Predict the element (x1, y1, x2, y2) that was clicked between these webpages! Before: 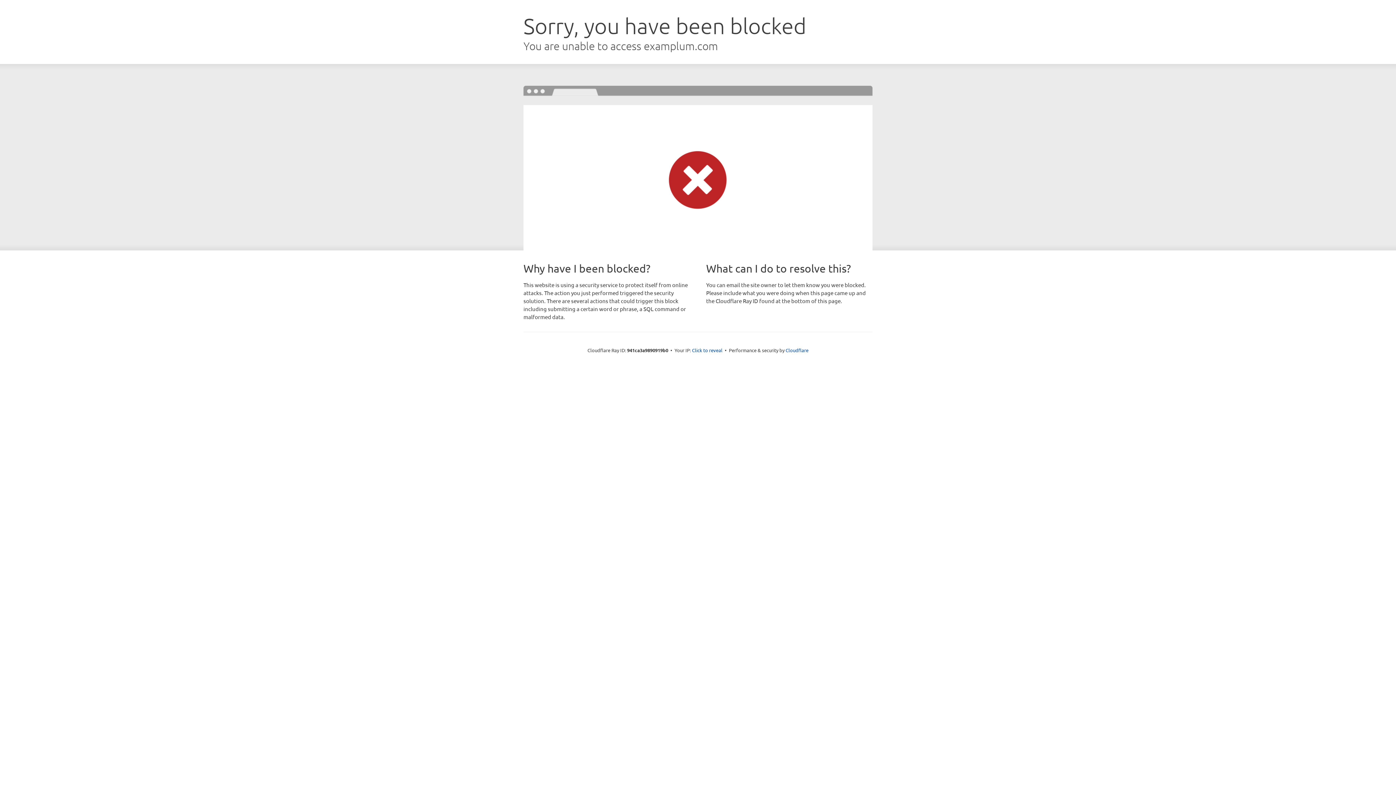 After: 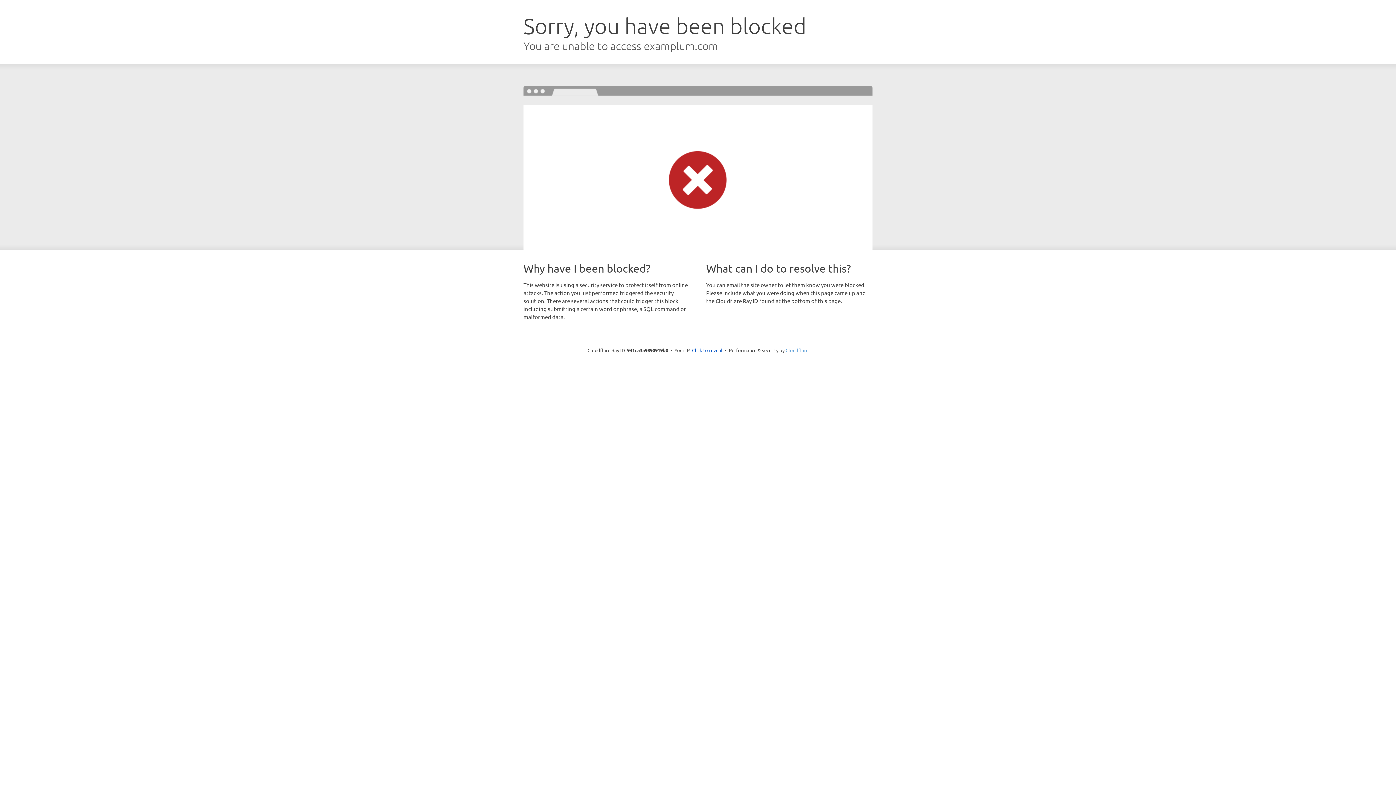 Action: label: Cloudflare bbox: (785, 347, 808, 353)